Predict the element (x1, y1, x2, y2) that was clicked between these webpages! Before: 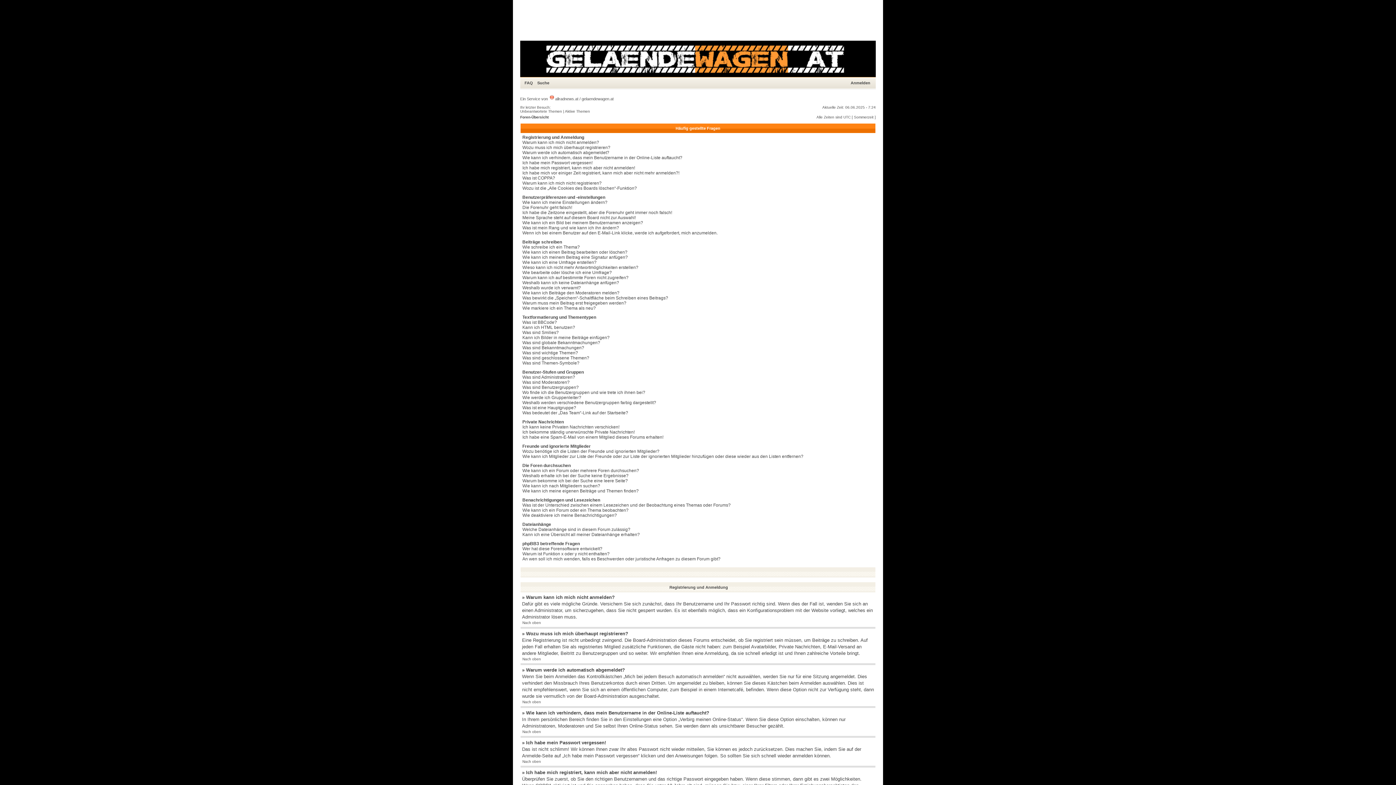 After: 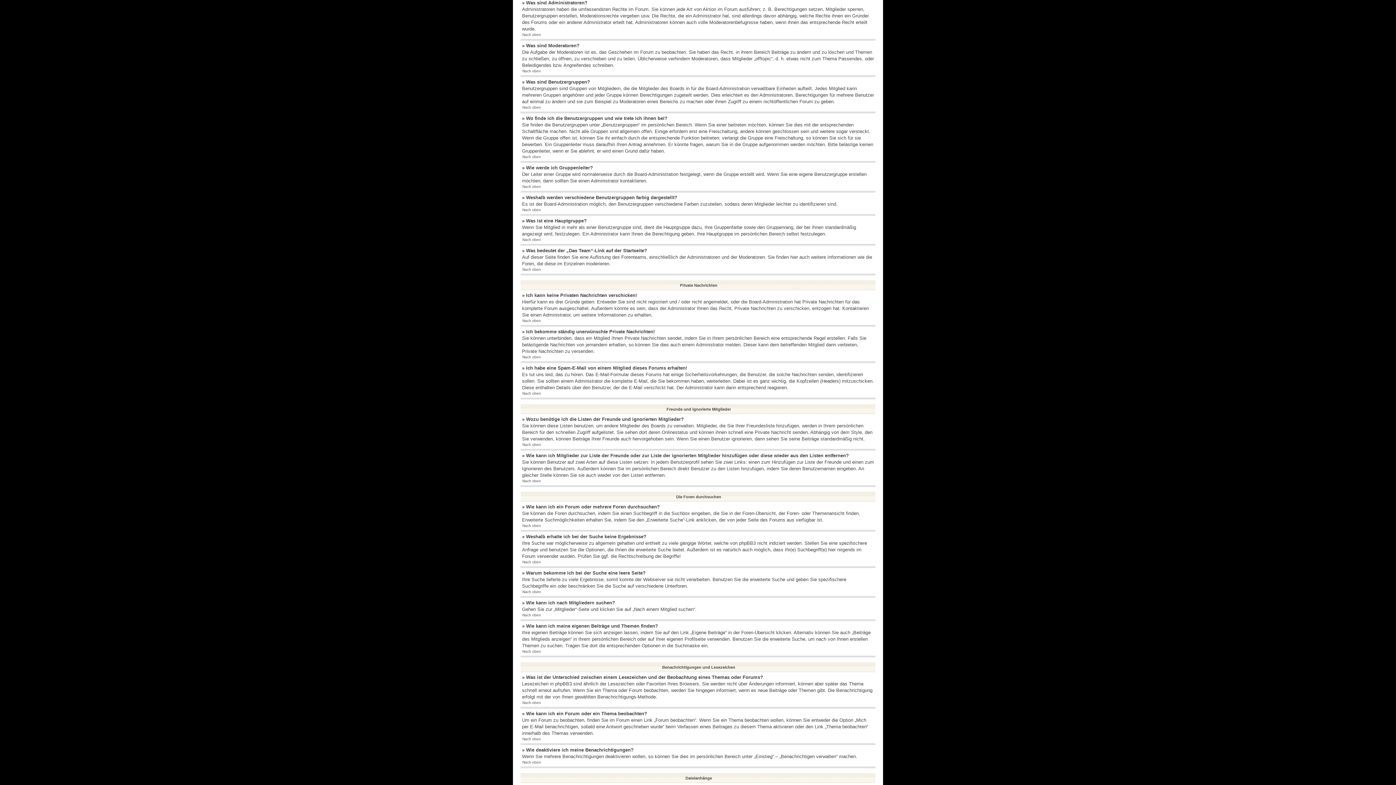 Action: label: Was sind Administratoren? bbox: (522, 374, 575, 380)